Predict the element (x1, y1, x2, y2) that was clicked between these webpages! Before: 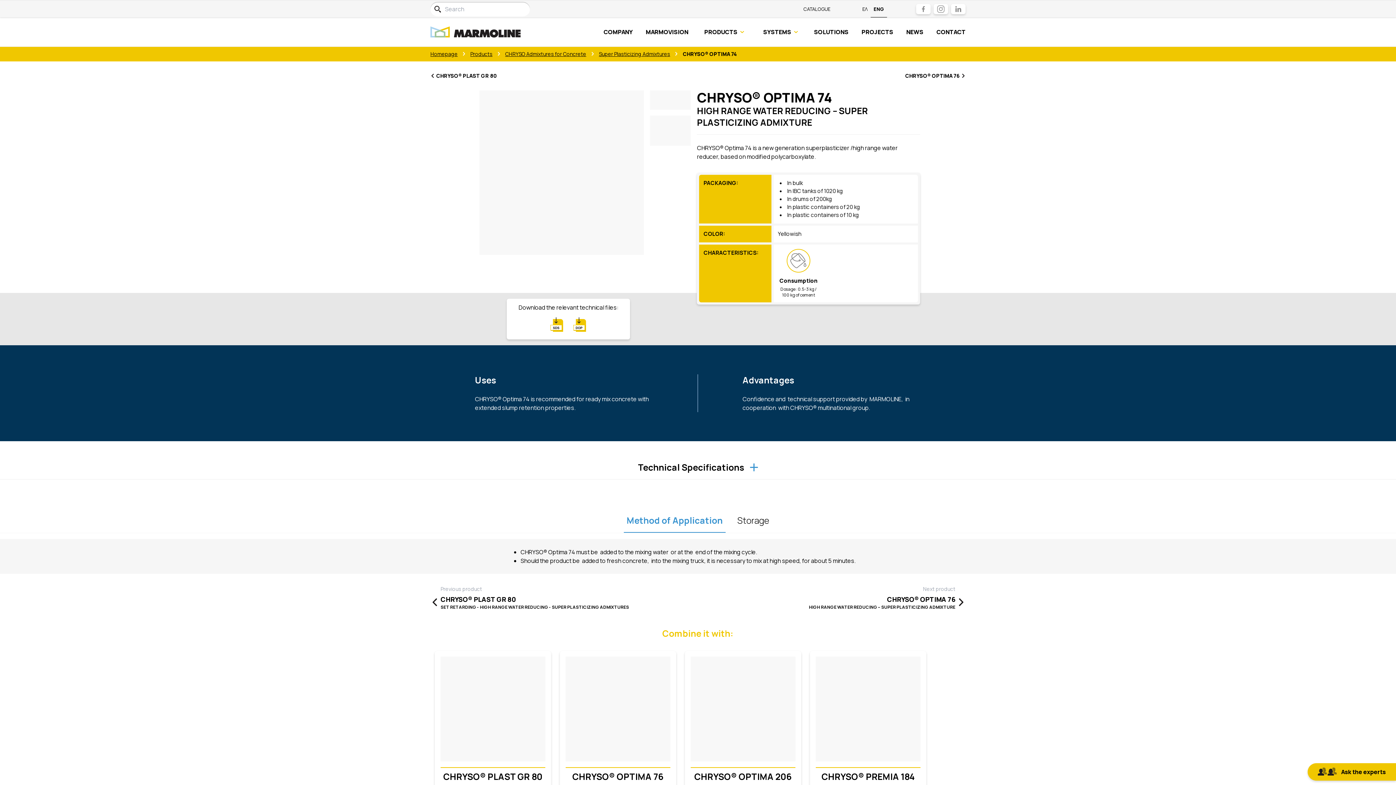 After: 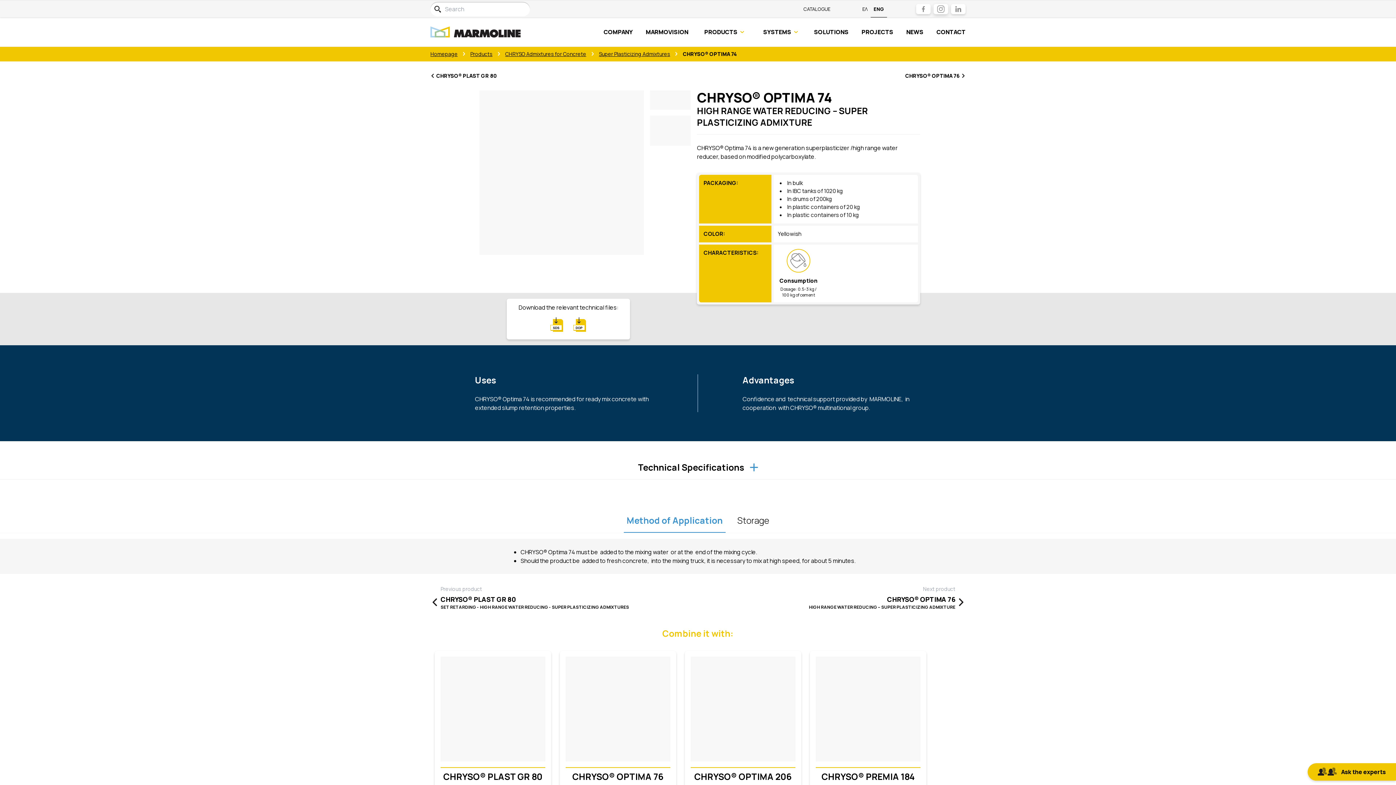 Action: bbox: (933, 4, 948, 14) label: Instagram